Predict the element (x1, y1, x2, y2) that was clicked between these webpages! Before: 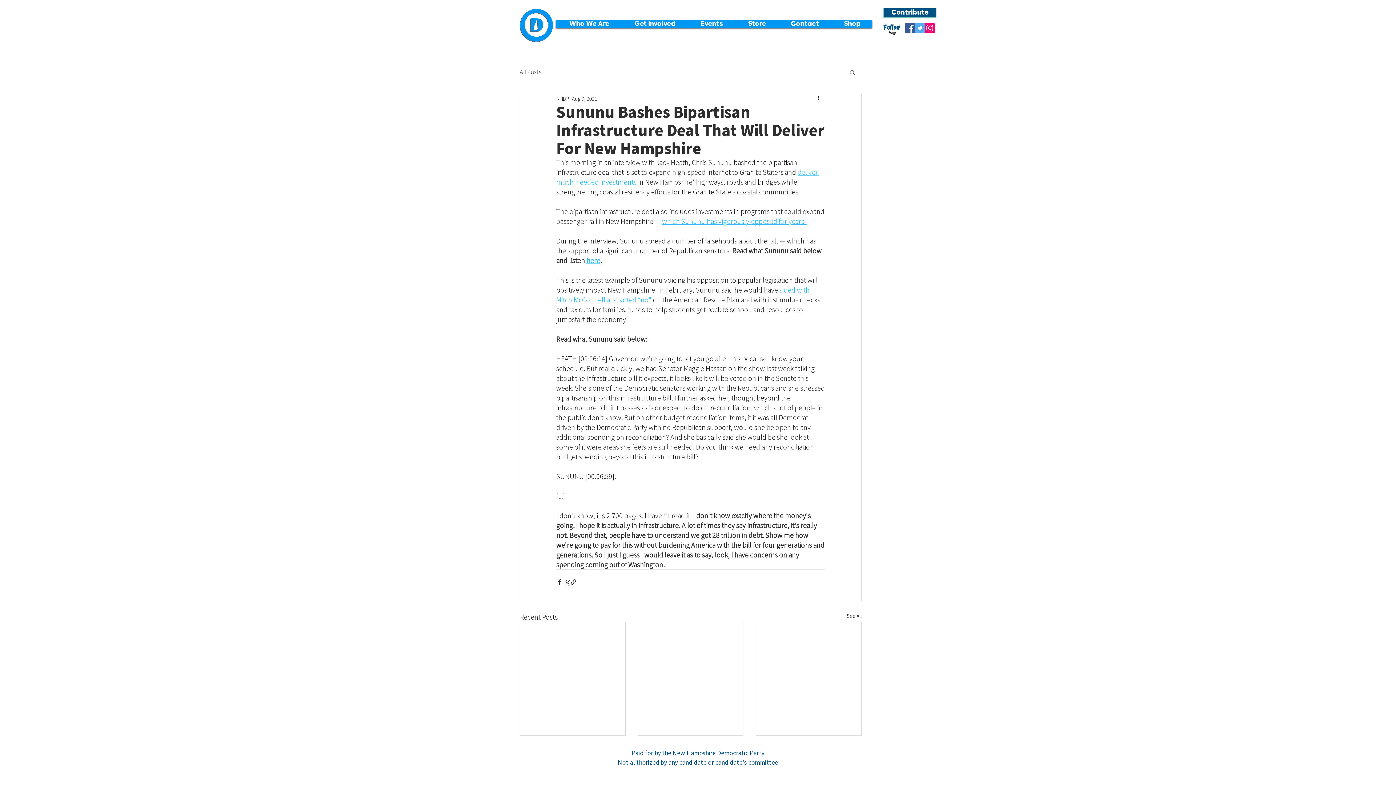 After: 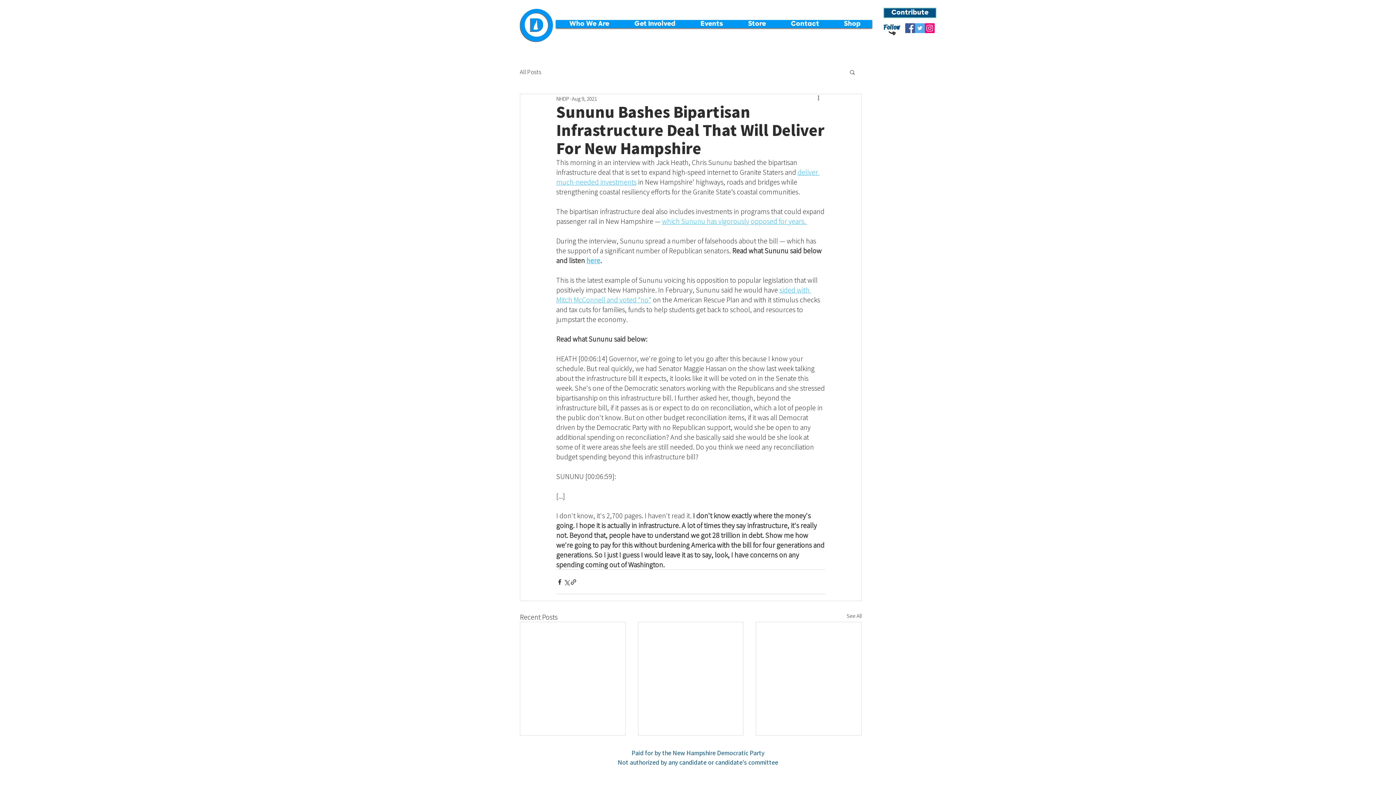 Action: bbox: (662, 216, 807, 226) label: which Sununu has vigorously opposed for years. 